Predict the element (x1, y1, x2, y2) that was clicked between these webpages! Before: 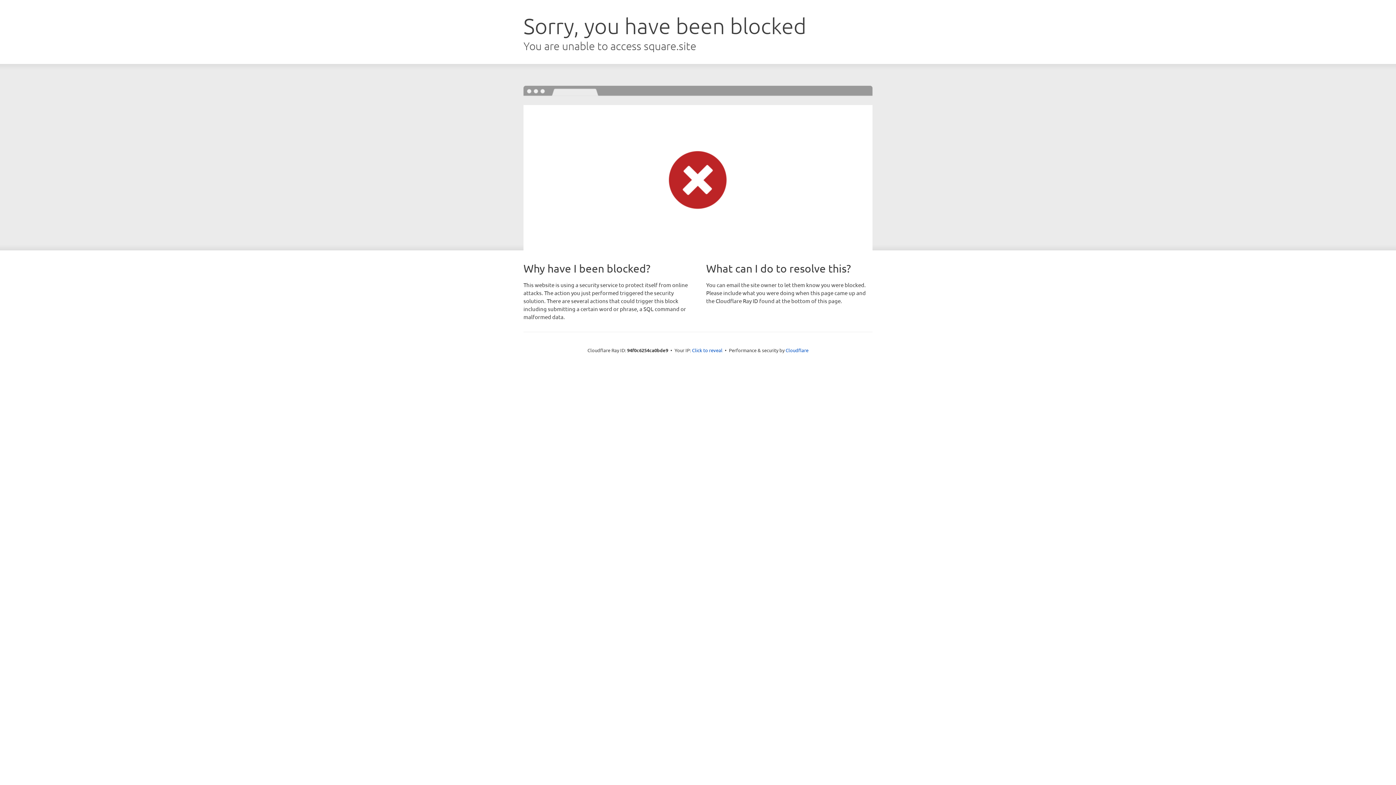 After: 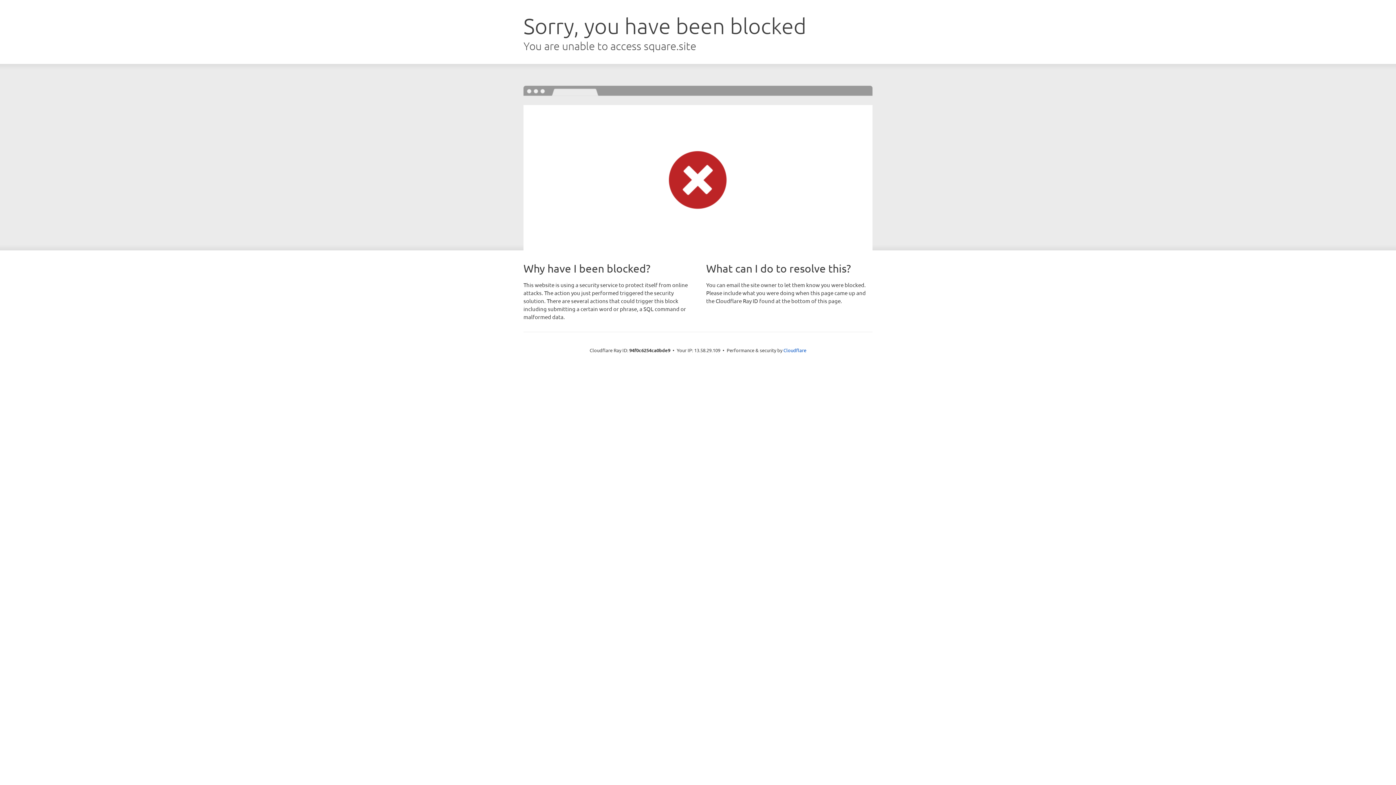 Action: bbox: (692, 346, 722, 353) label: Click to reveal